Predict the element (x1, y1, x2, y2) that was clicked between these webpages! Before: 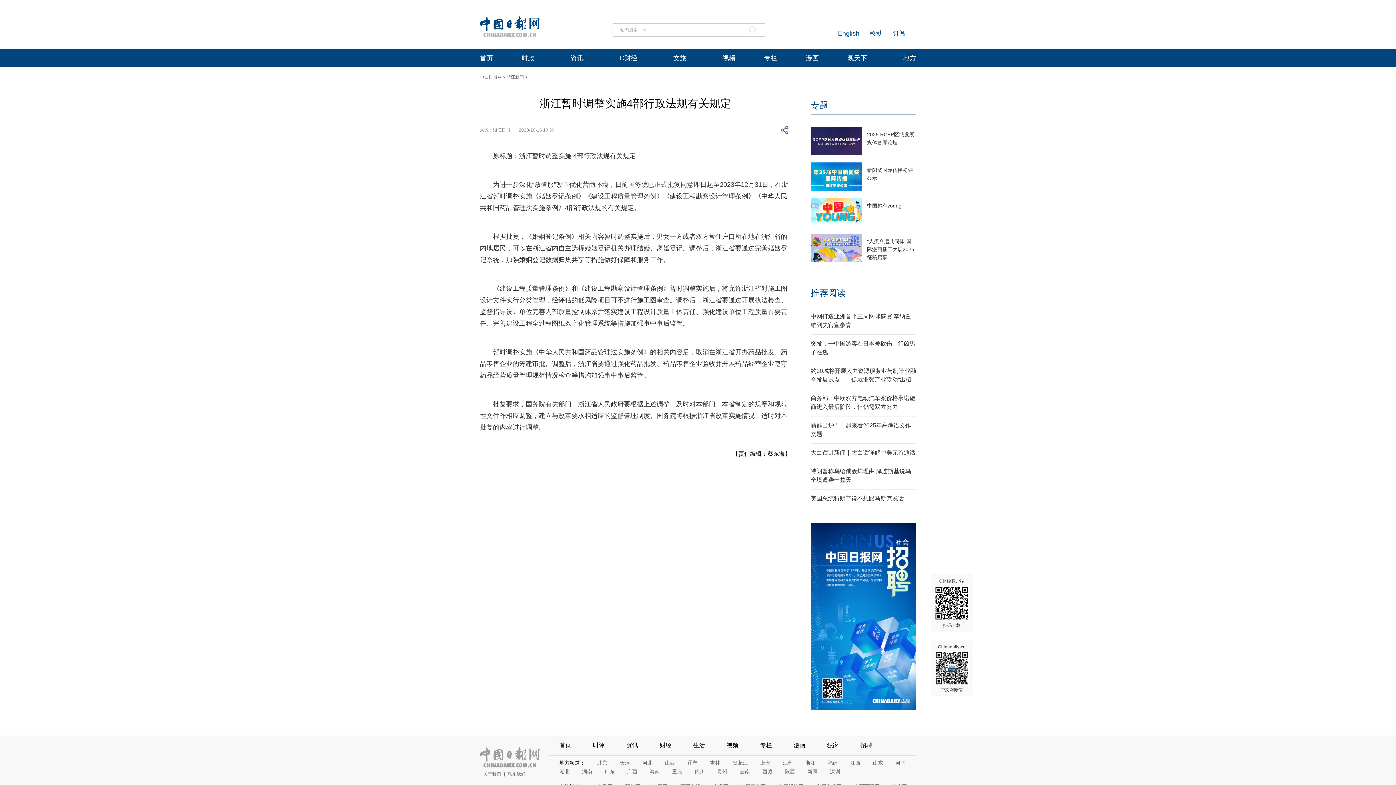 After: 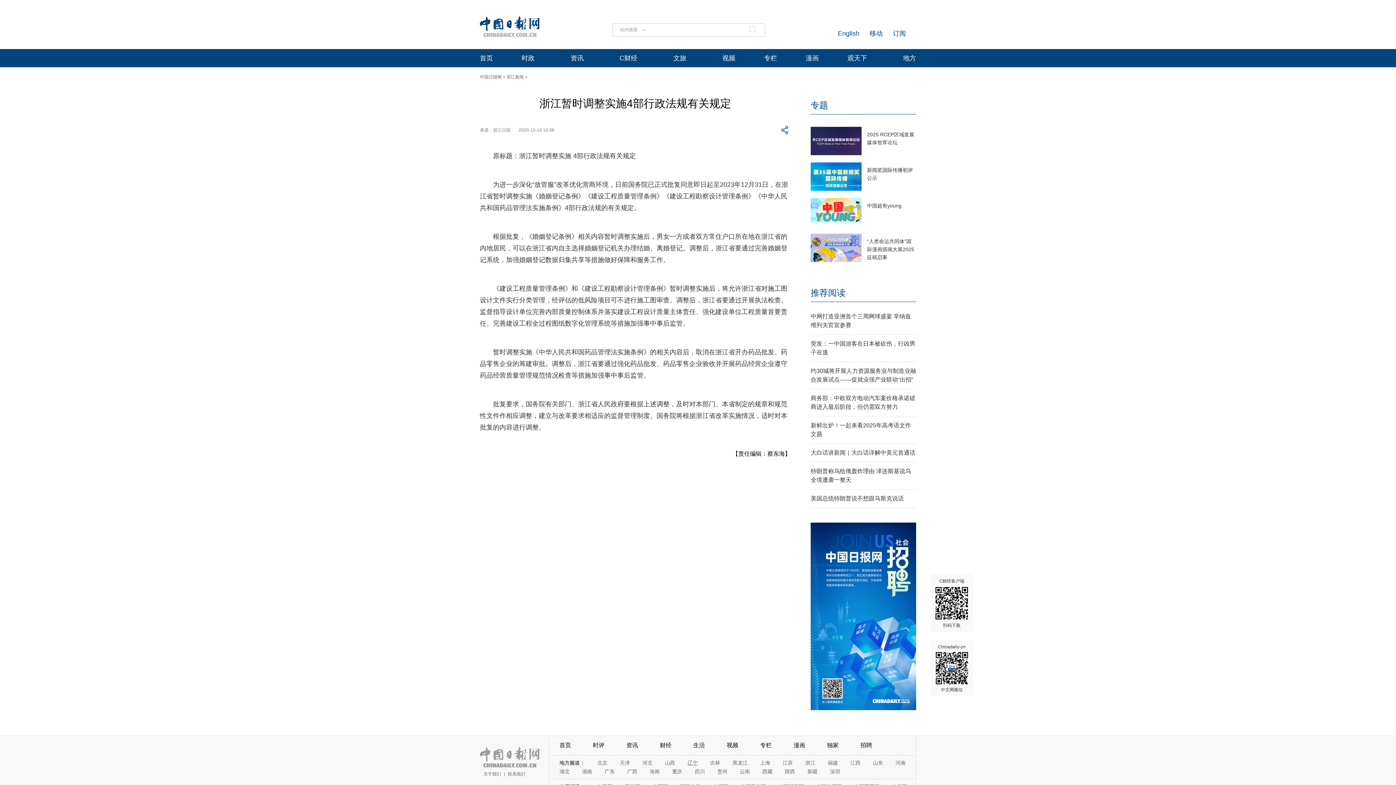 Action: label: 辽宁 bbox: (687, 760, 697, 766)